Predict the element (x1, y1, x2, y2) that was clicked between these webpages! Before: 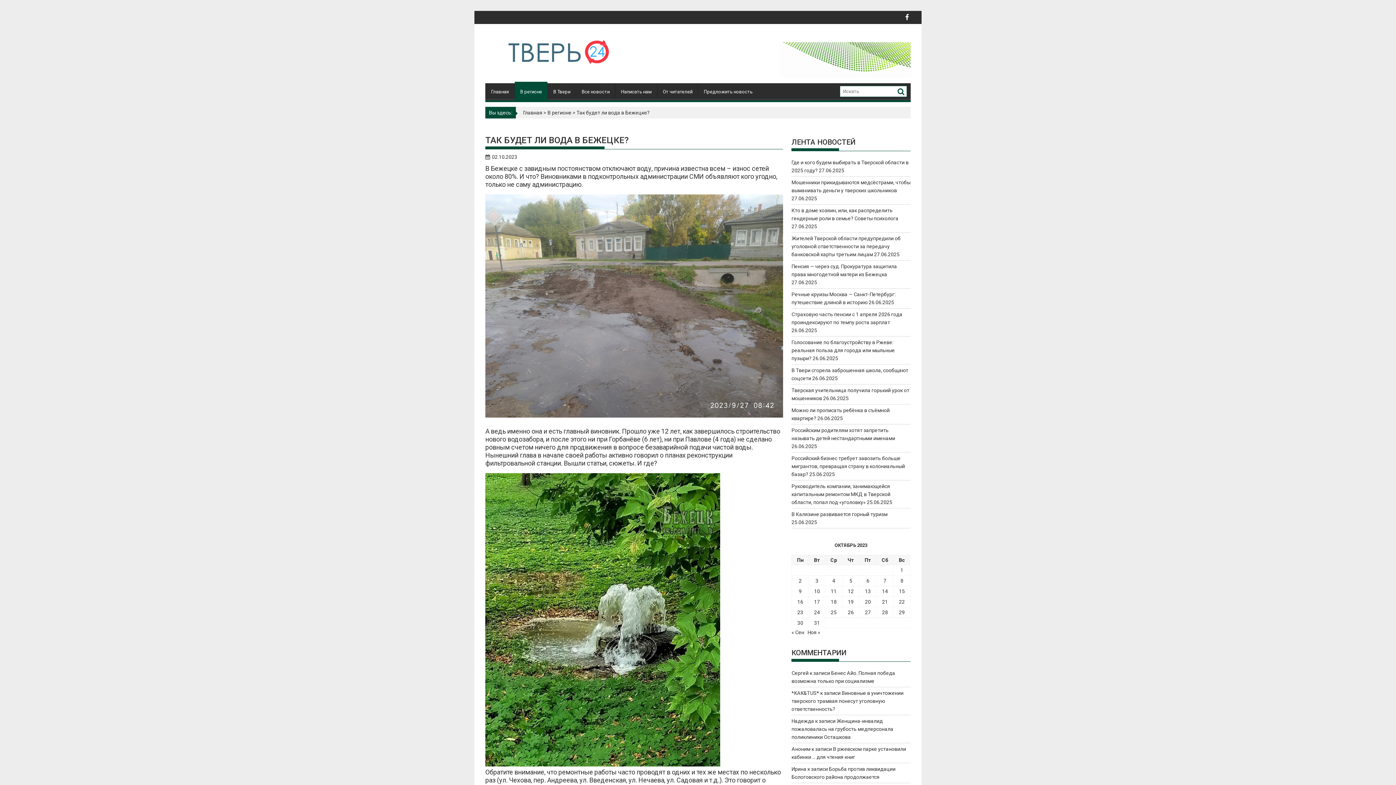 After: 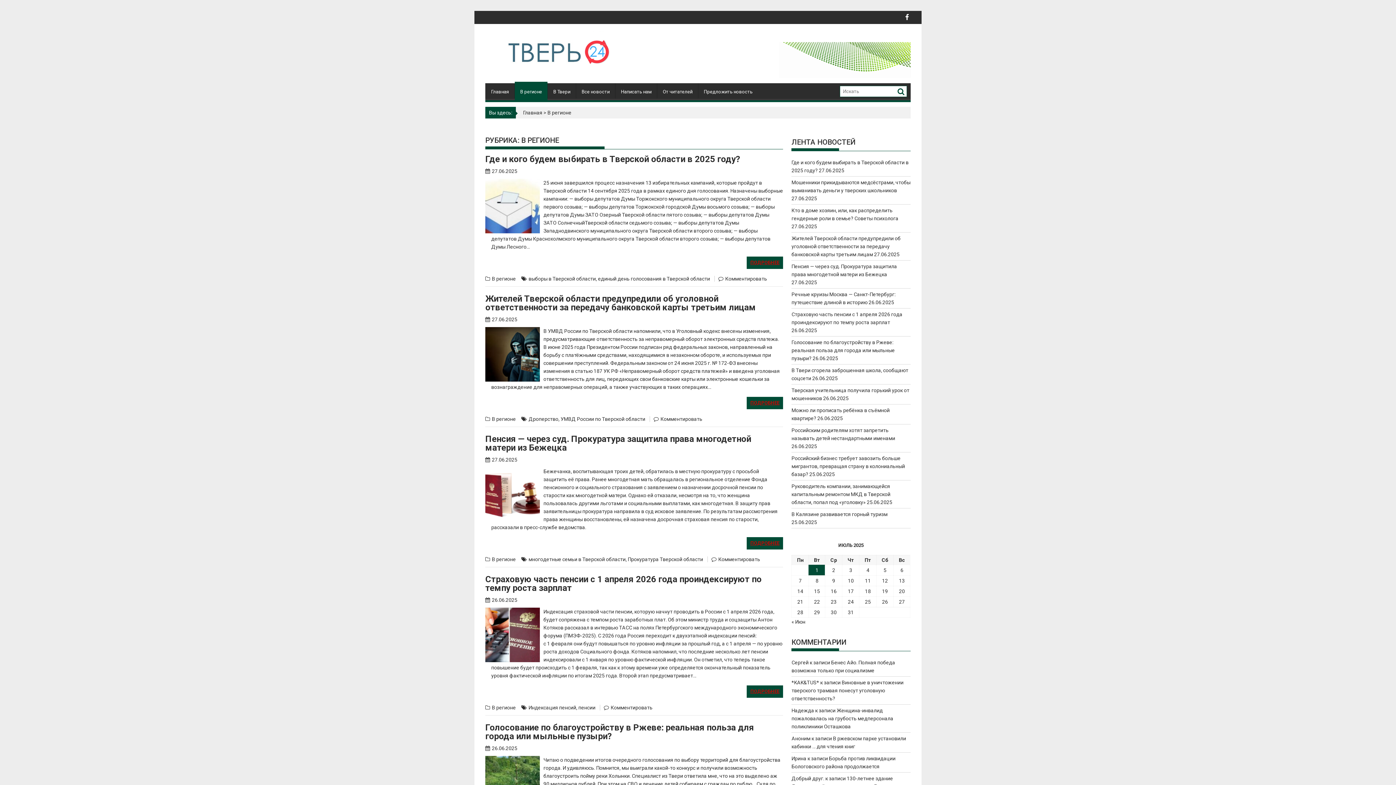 Action: bbox: (547, 109, 571, 115) label: В регионе